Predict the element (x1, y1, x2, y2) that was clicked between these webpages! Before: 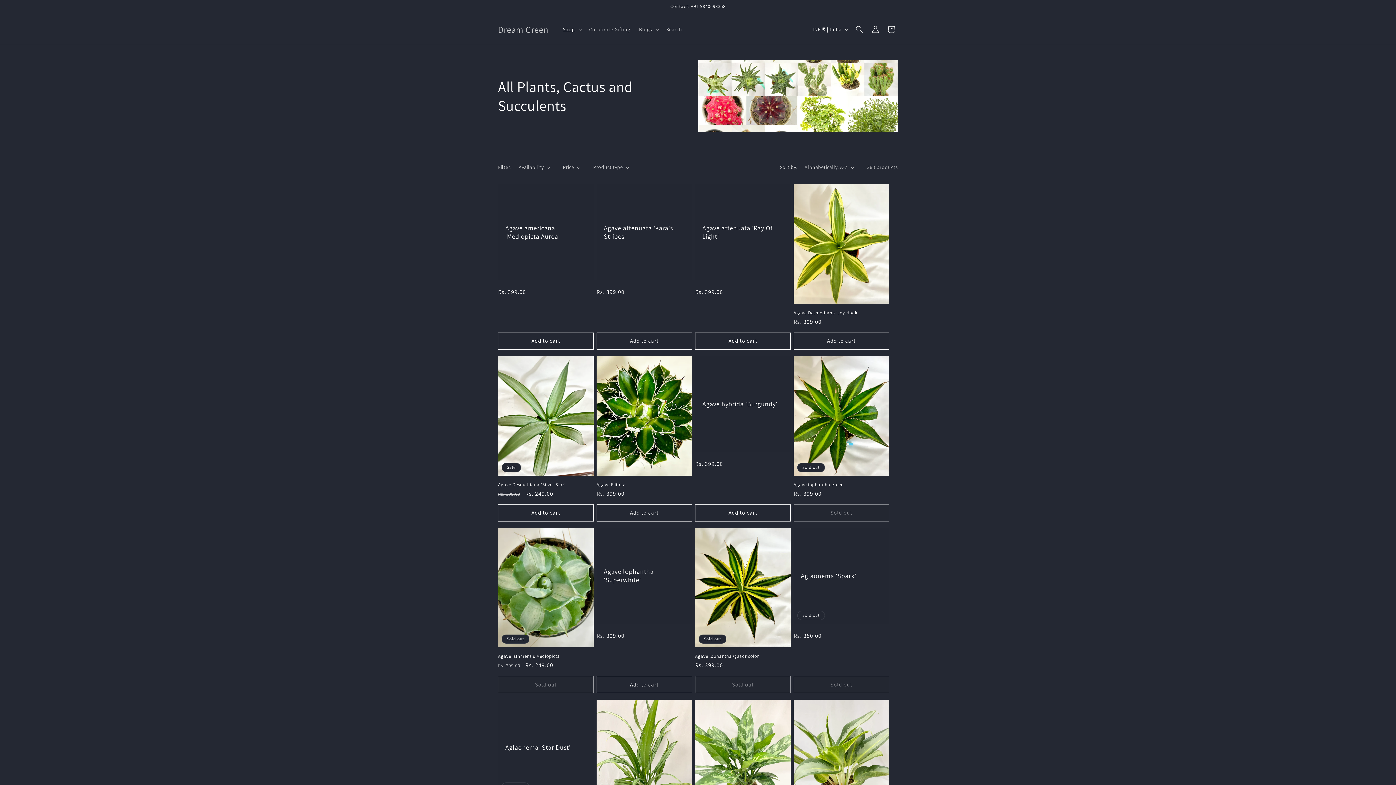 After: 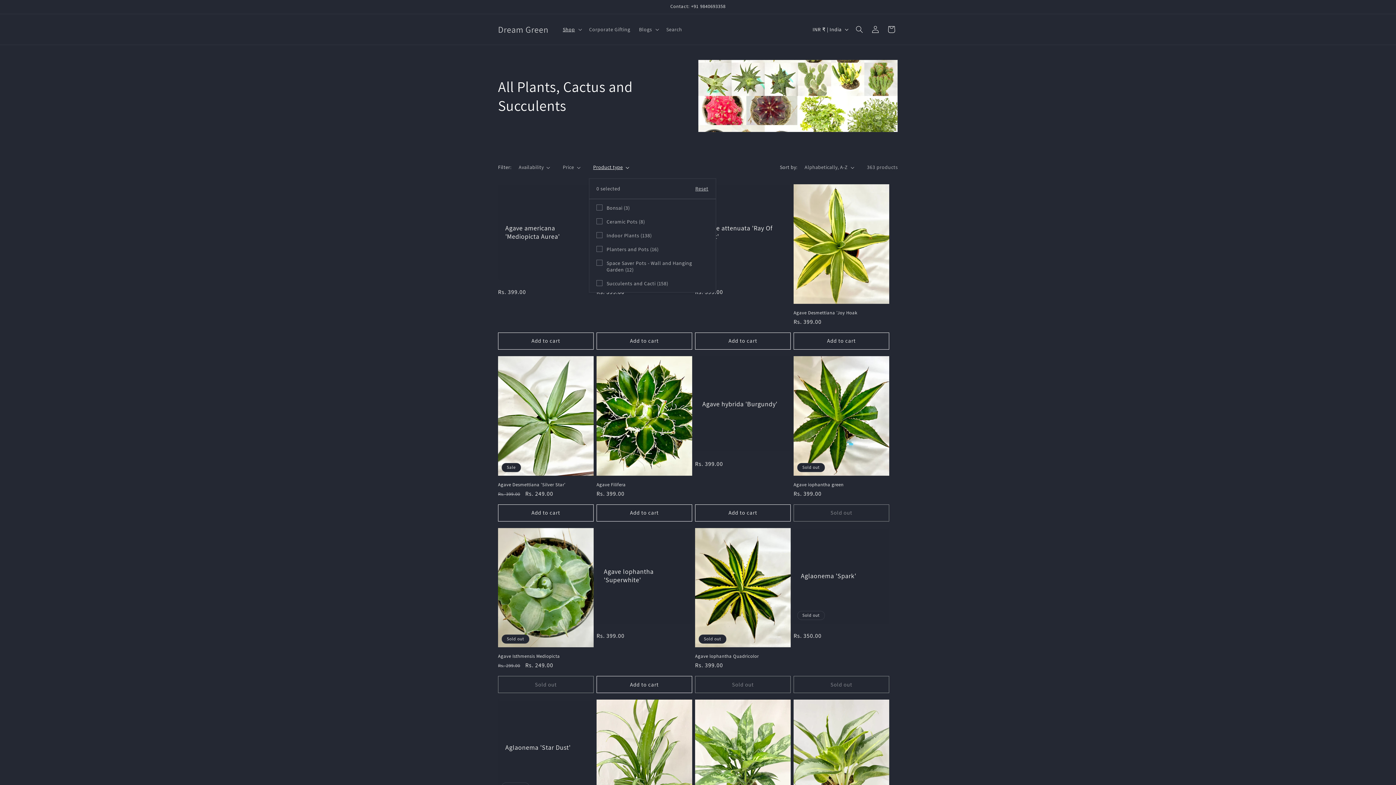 Action: bbox: (593, 163, 629, 171) label: Product type (0 selected)